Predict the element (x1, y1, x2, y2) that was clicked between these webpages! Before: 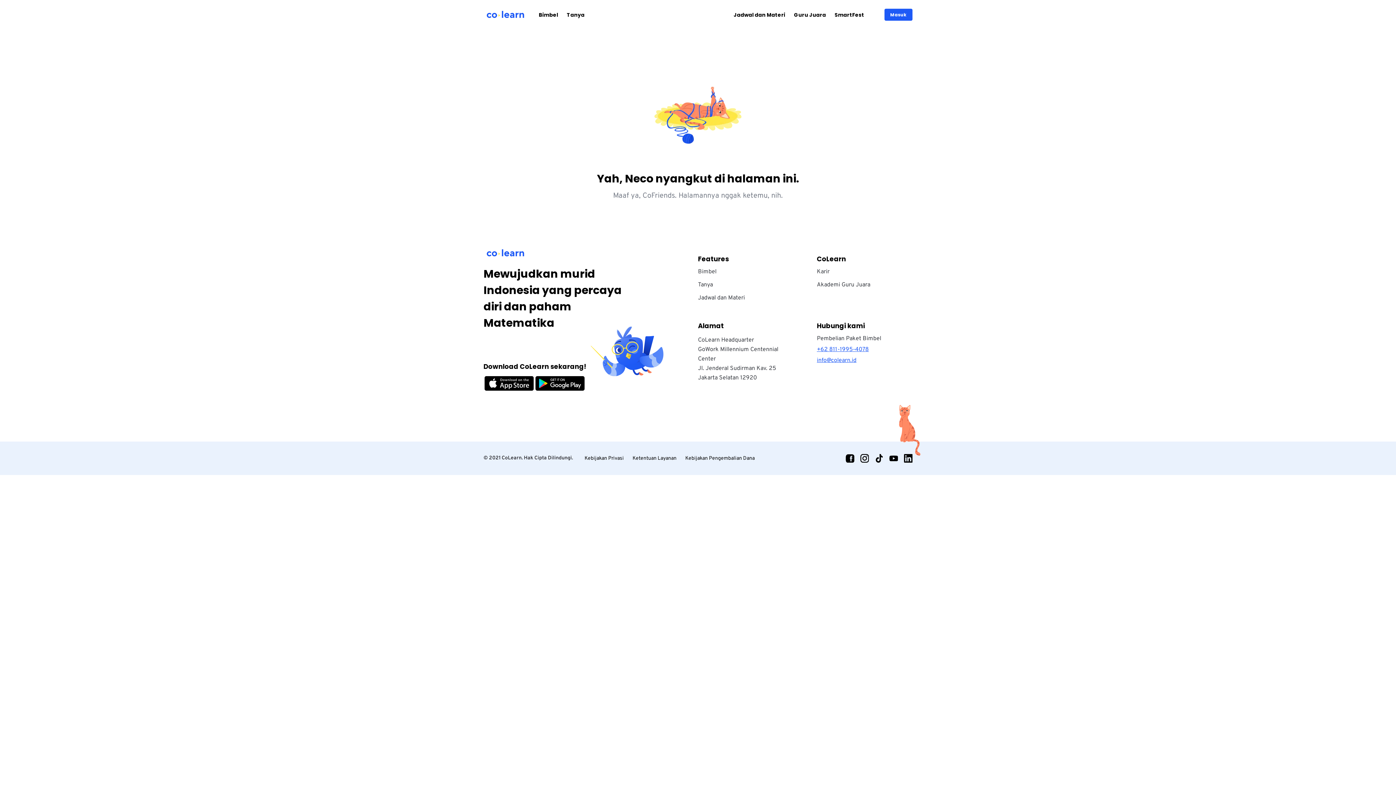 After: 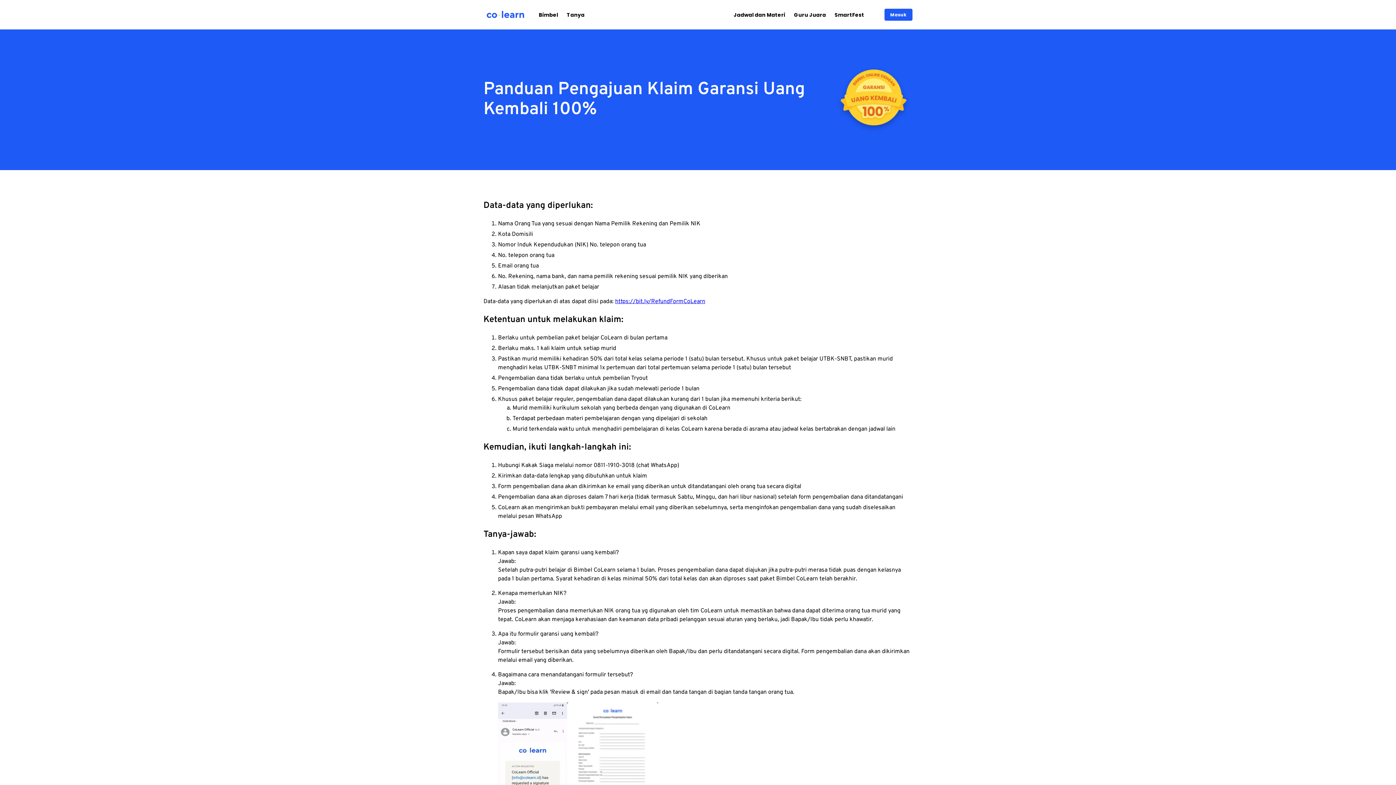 Action: label: Kebijakan Pengembalian Dana bbox: (685, 455, 754, 461)